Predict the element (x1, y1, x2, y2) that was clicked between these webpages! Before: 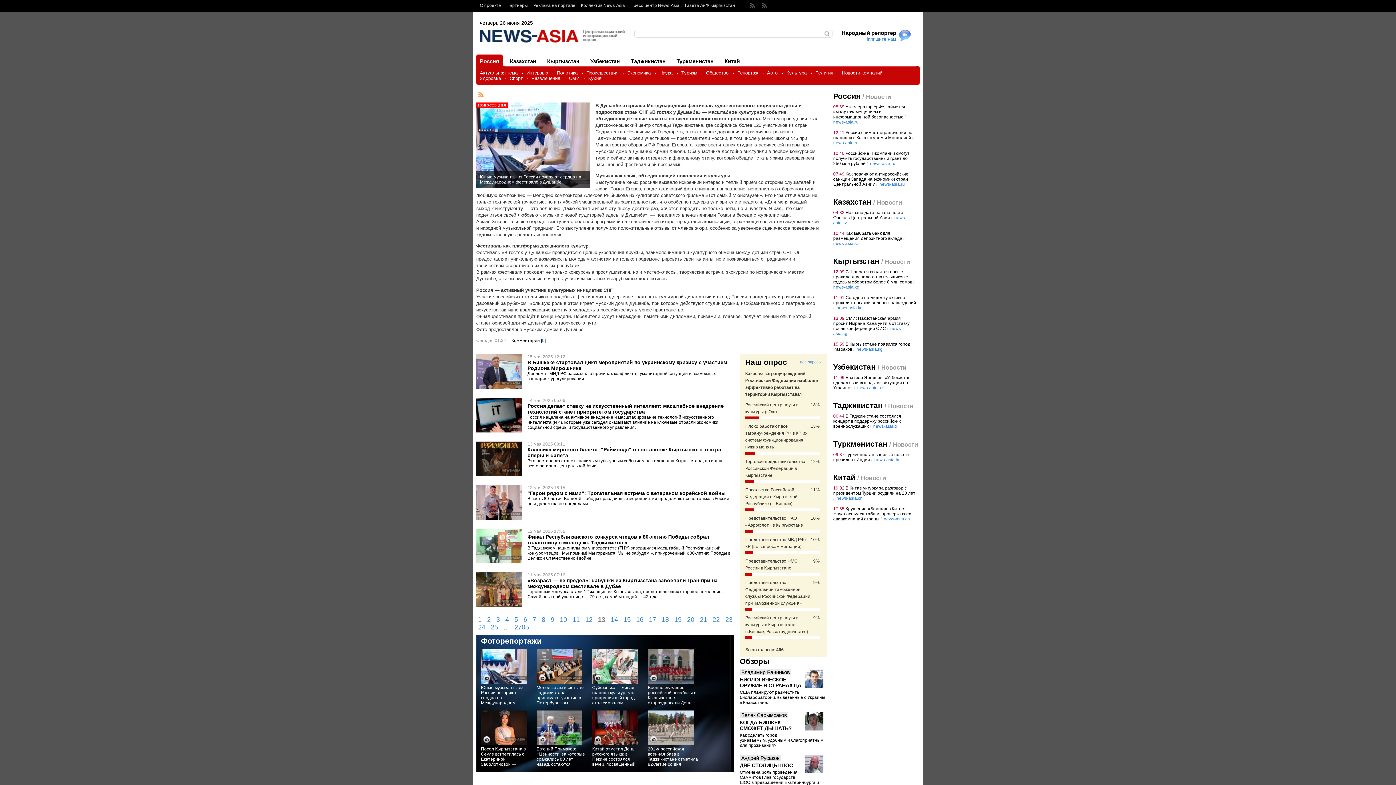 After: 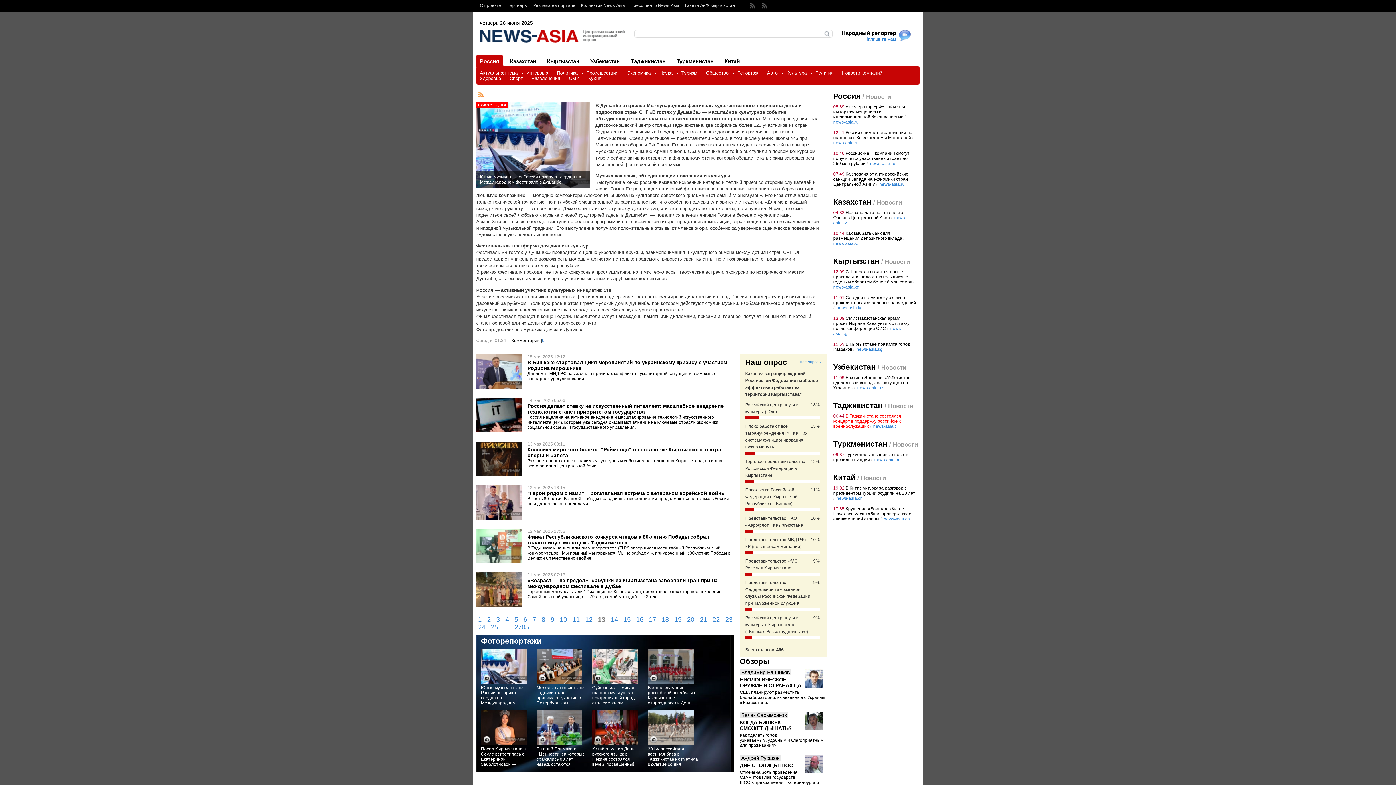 Action: label: В Таджикистане состоялся концерт в поддержку российских военнослужащих bbox: (833, 413, 901, 429)